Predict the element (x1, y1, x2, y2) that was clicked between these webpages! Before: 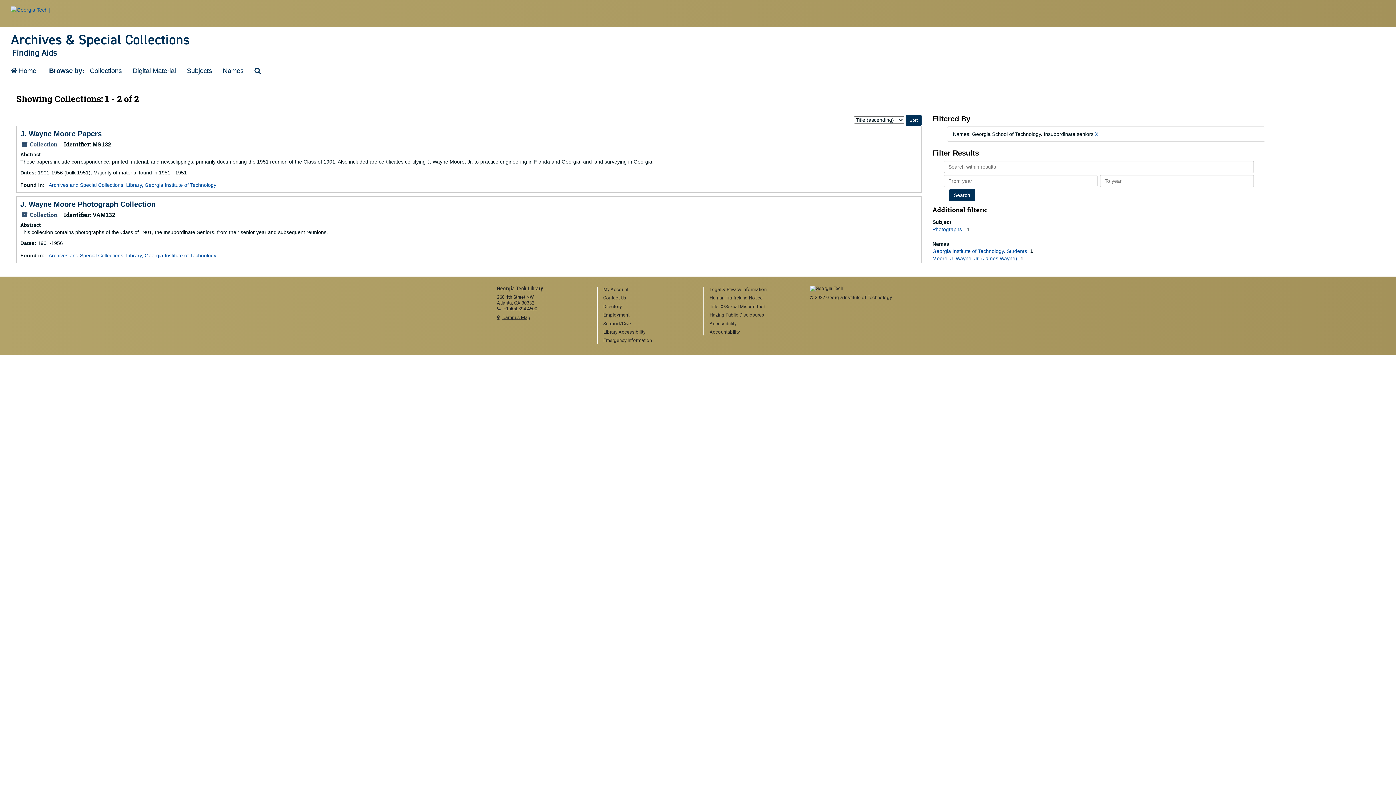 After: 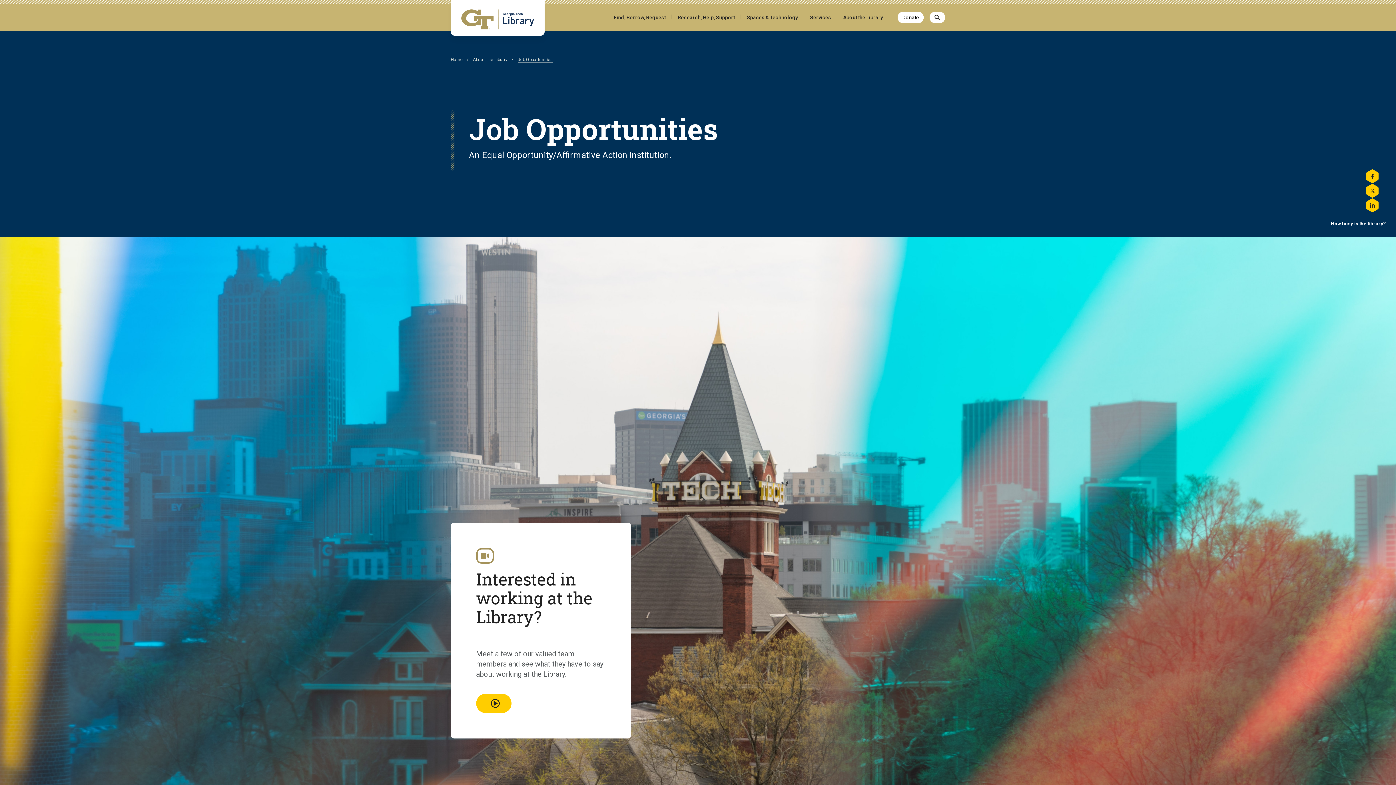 Action: bbox: (603, 312, 692, 318) label: Employment